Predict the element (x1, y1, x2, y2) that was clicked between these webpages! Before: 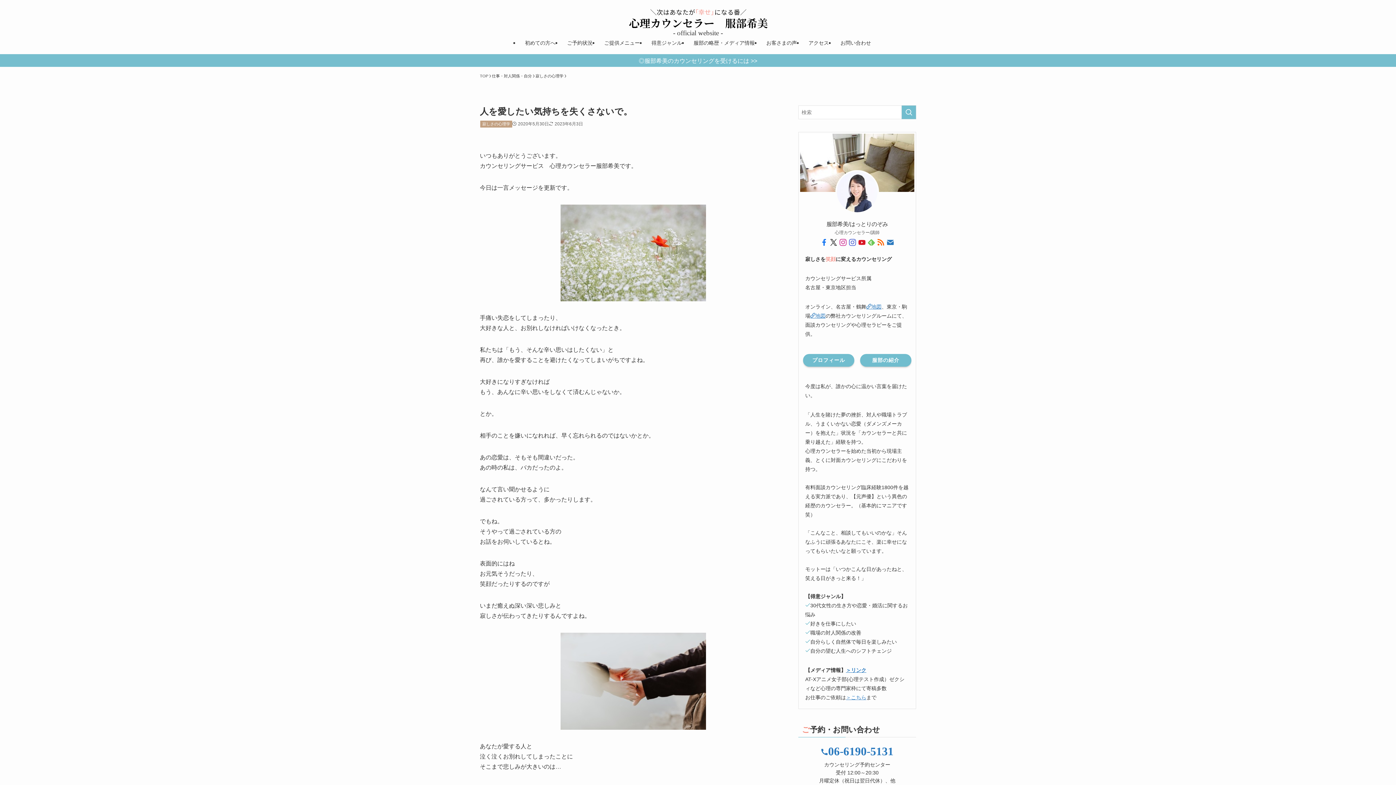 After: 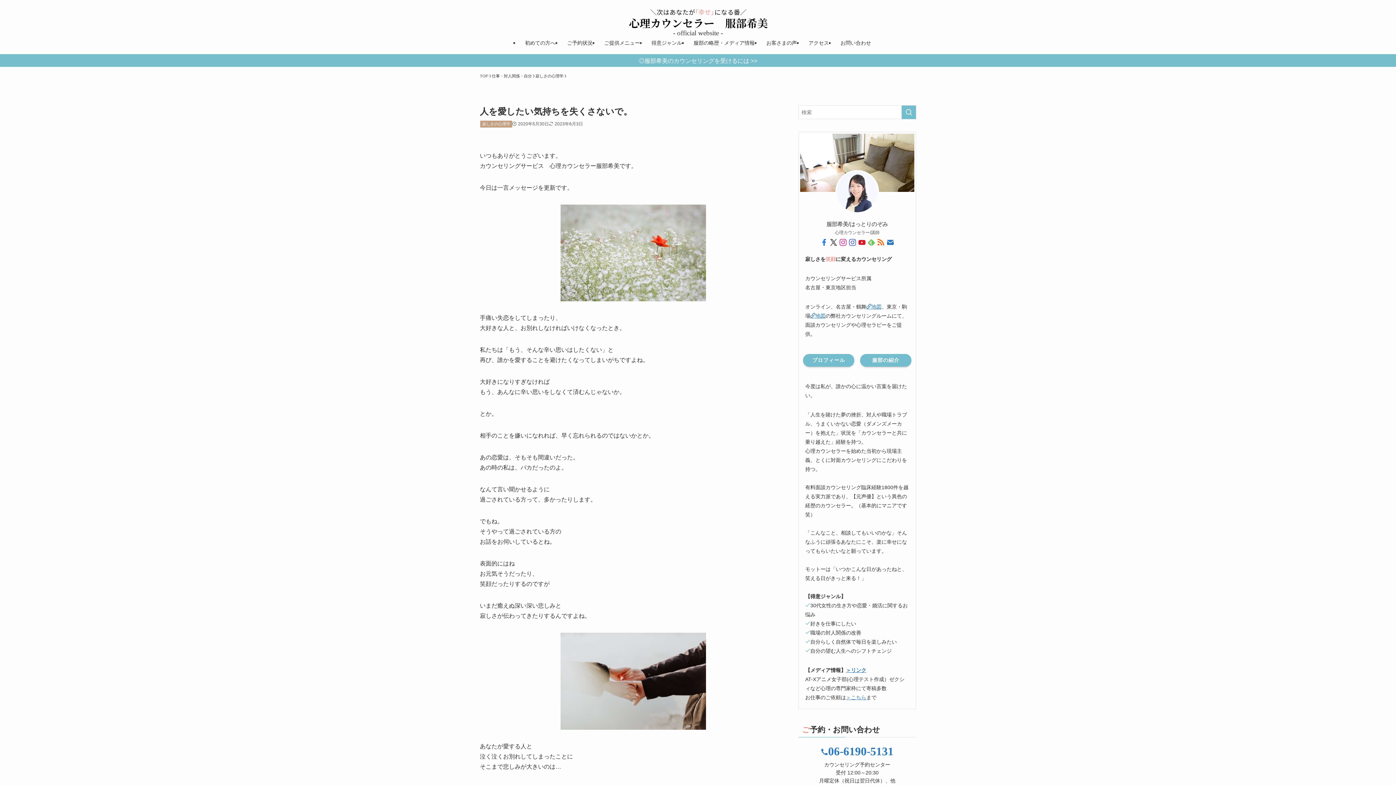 Action: bbox: (820, 239, 828, 247)